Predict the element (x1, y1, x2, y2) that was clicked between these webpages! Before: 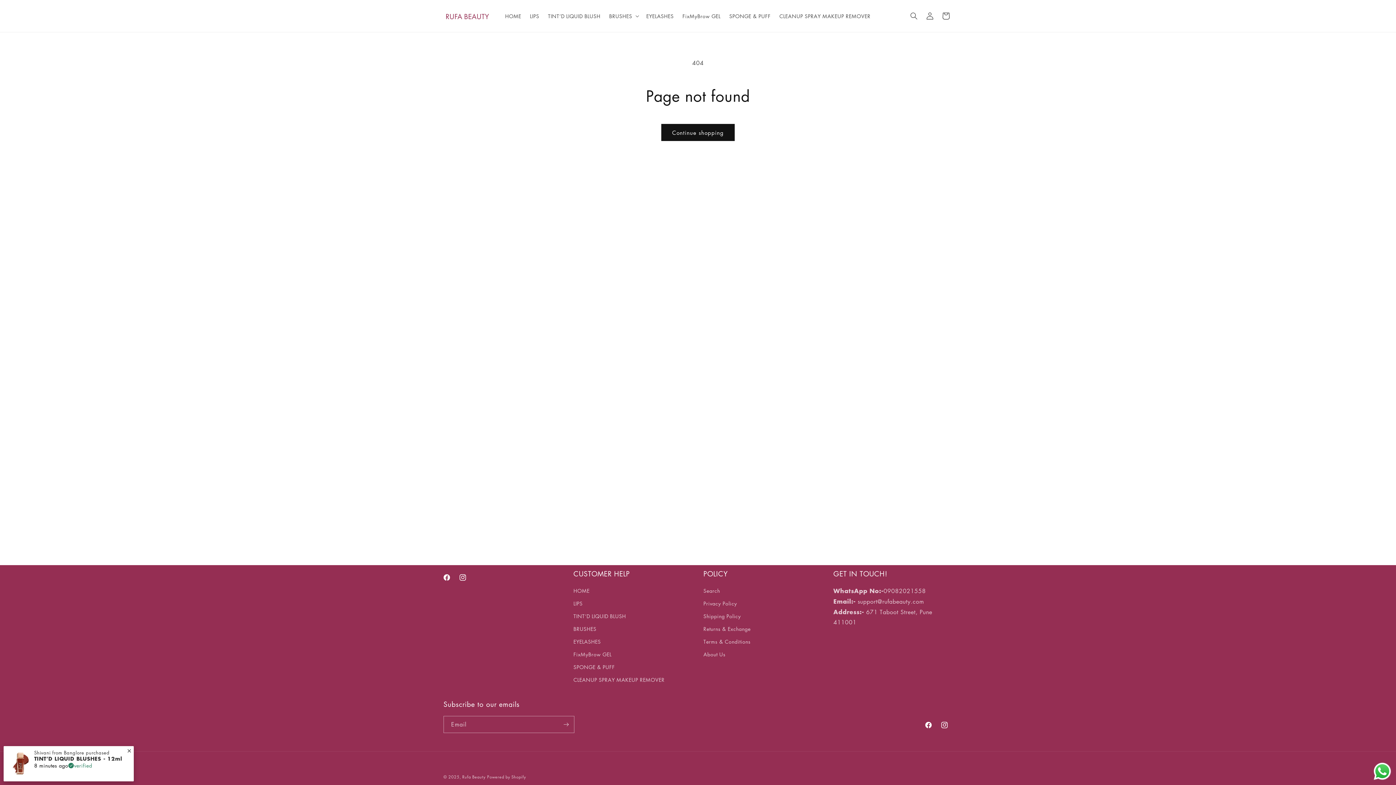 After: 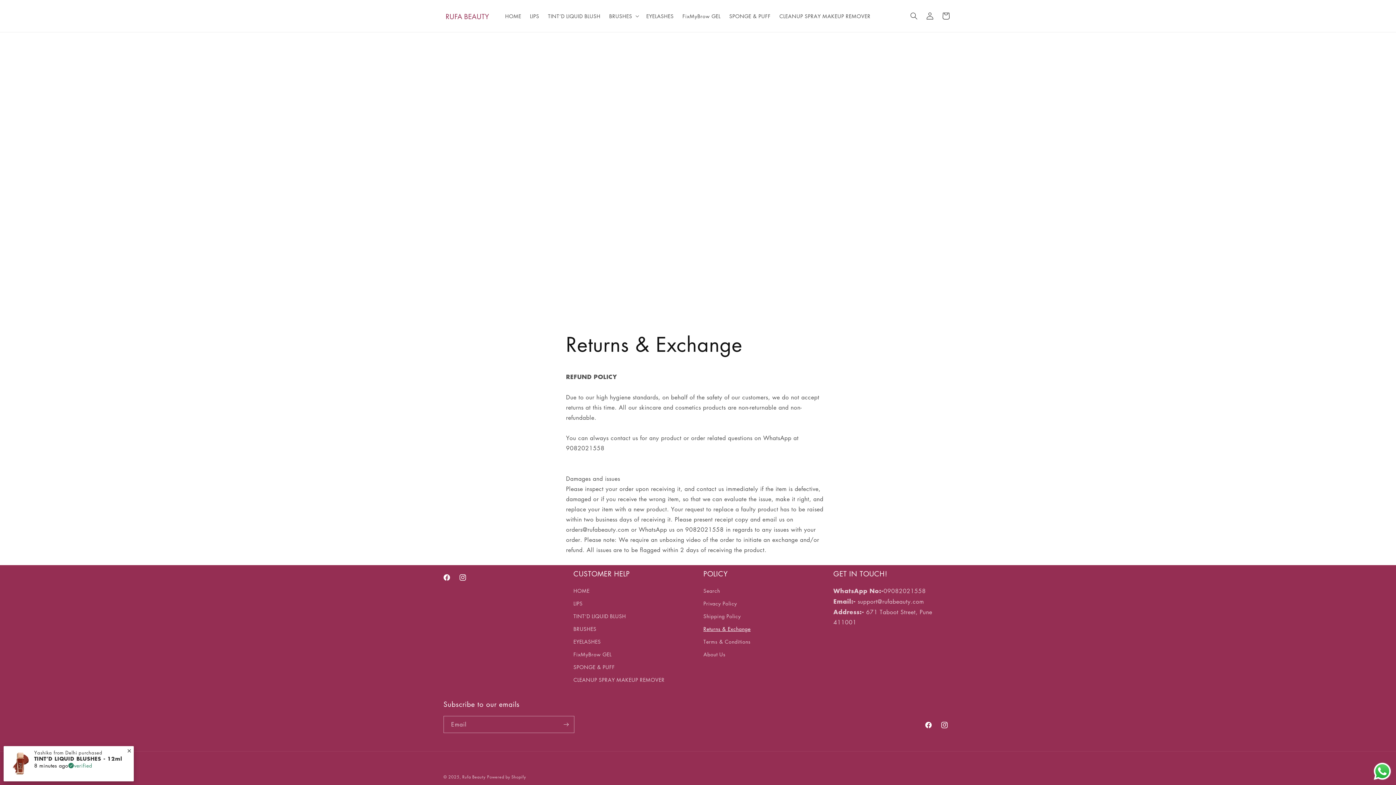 Action: bbox: (703, 622, 750, 635) label: Returns & Exchange